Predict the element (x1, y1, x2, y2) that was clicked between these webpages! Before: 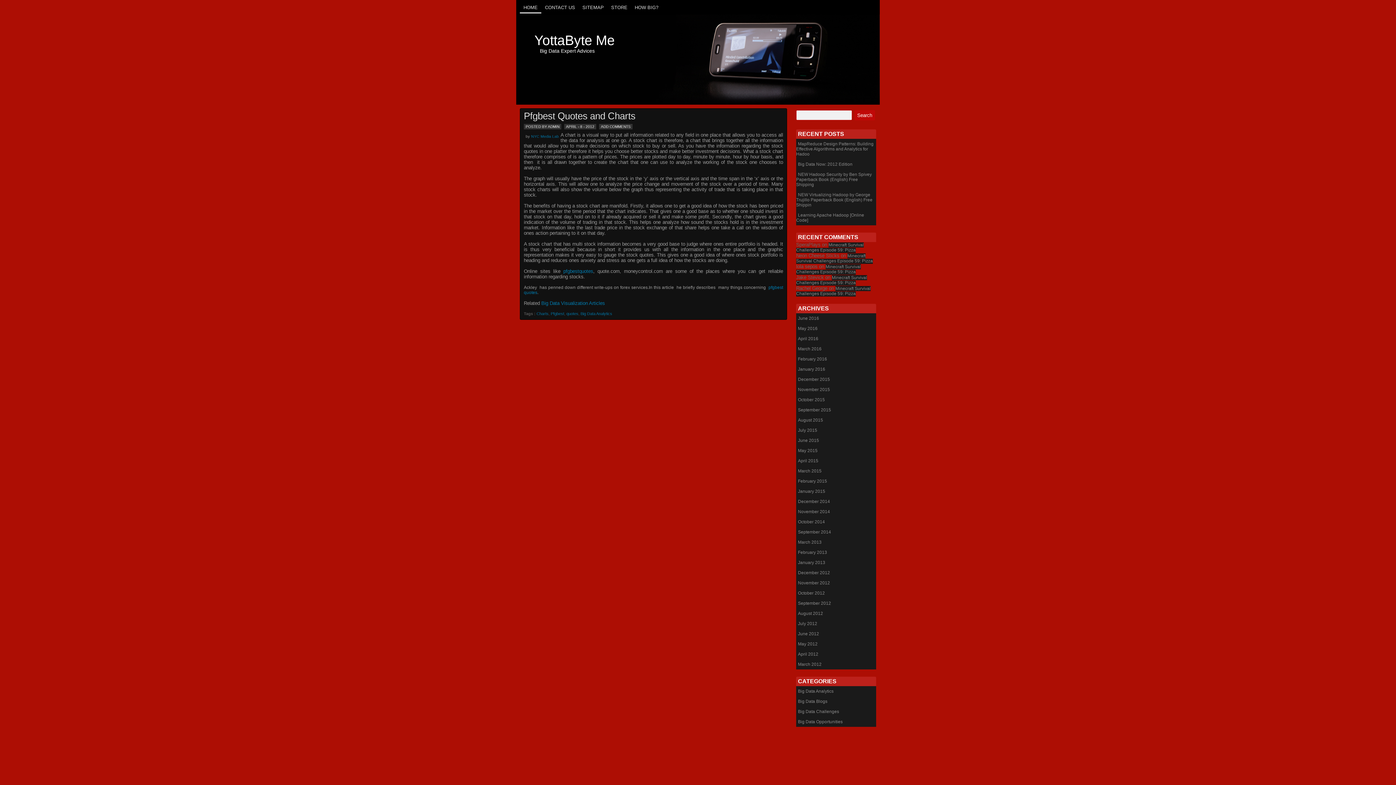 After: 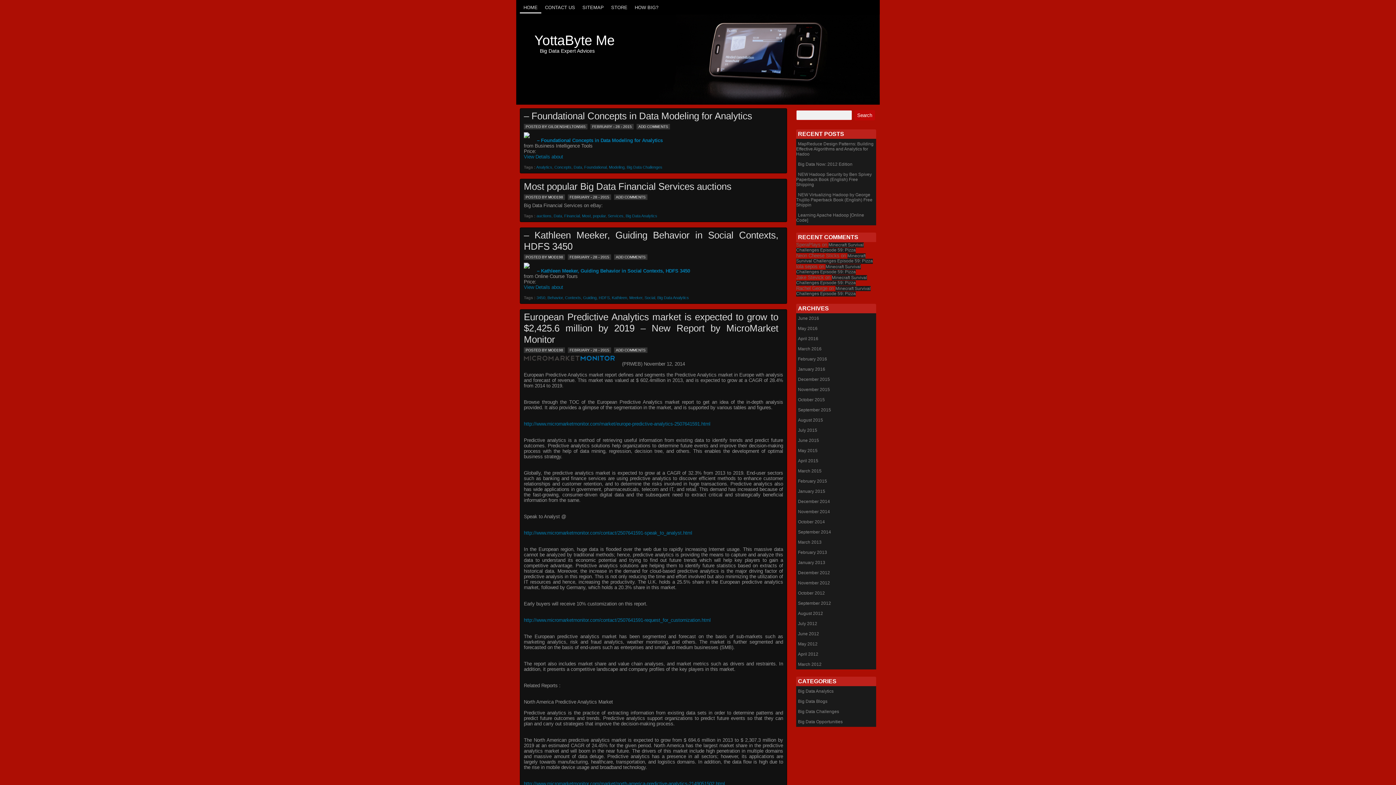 Action: label: February 2015 bbox: (796, 476, 876, 486)